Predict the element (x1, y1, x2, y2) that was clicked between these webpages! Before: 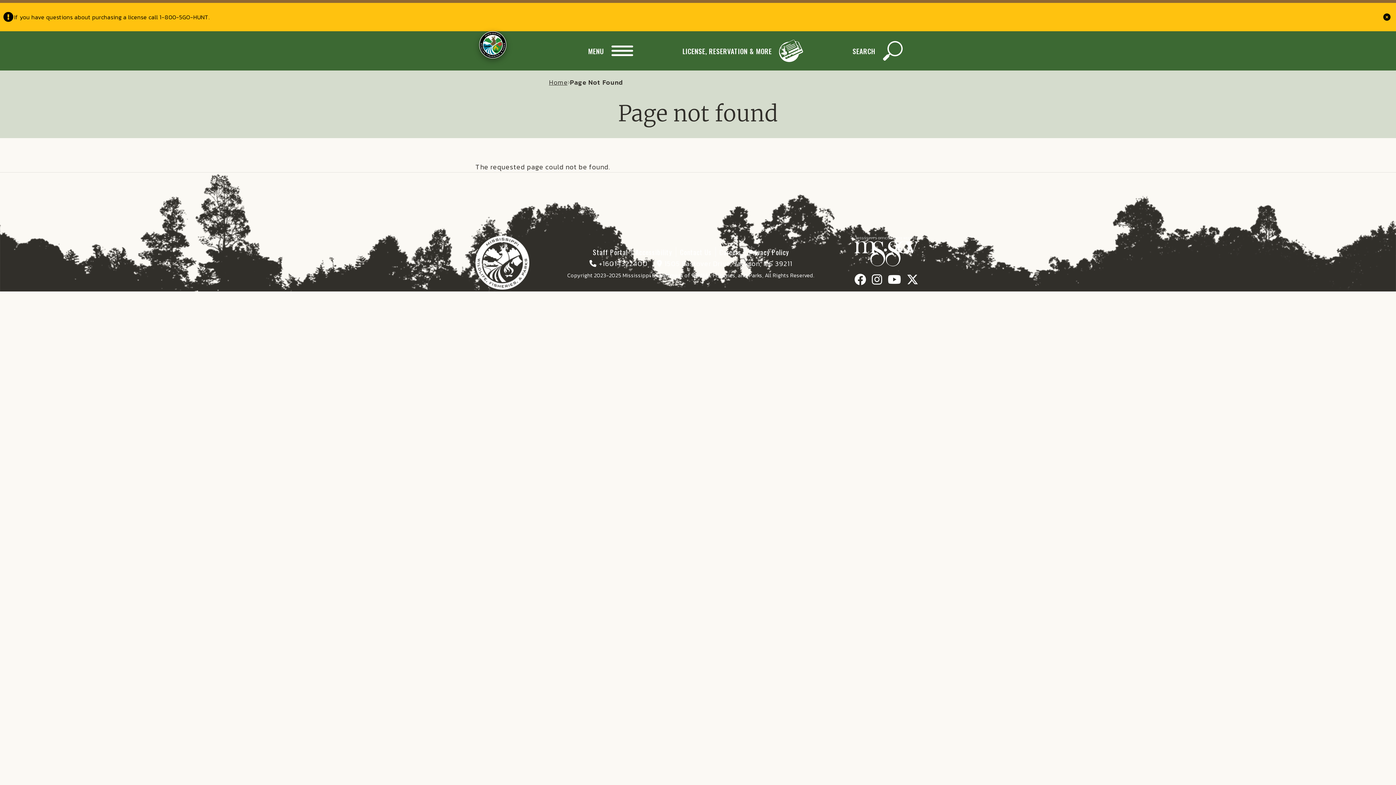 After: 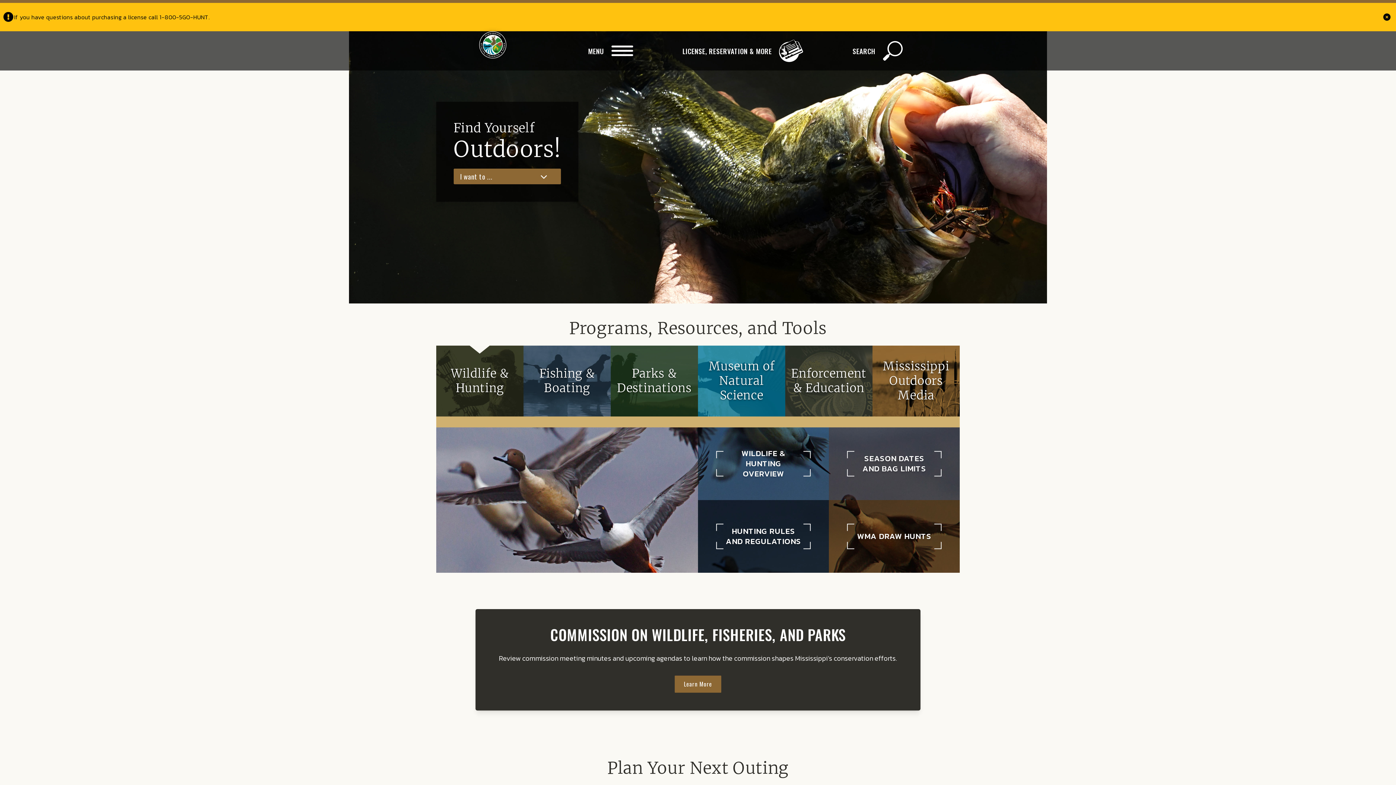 Action: label: Home bbox: (549, 79, 567, 85)